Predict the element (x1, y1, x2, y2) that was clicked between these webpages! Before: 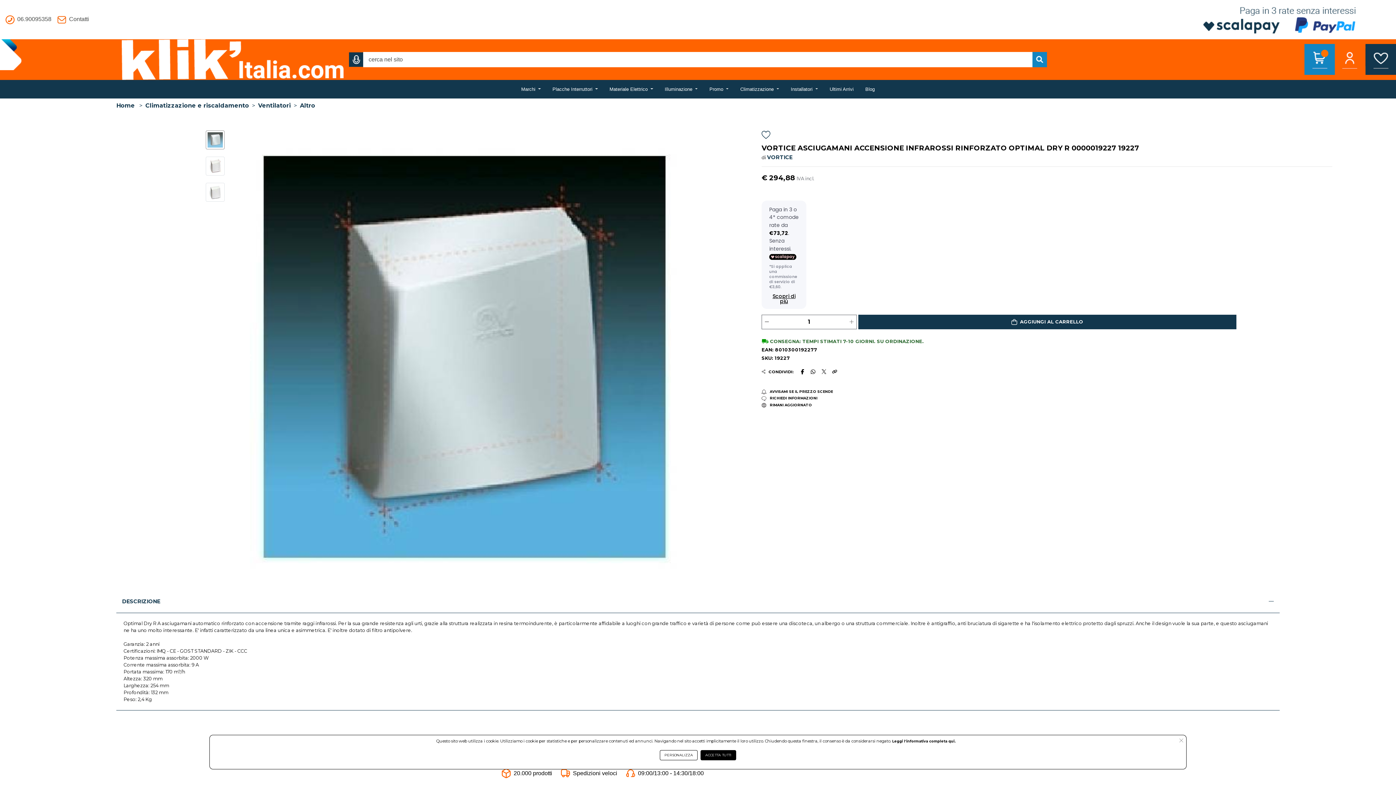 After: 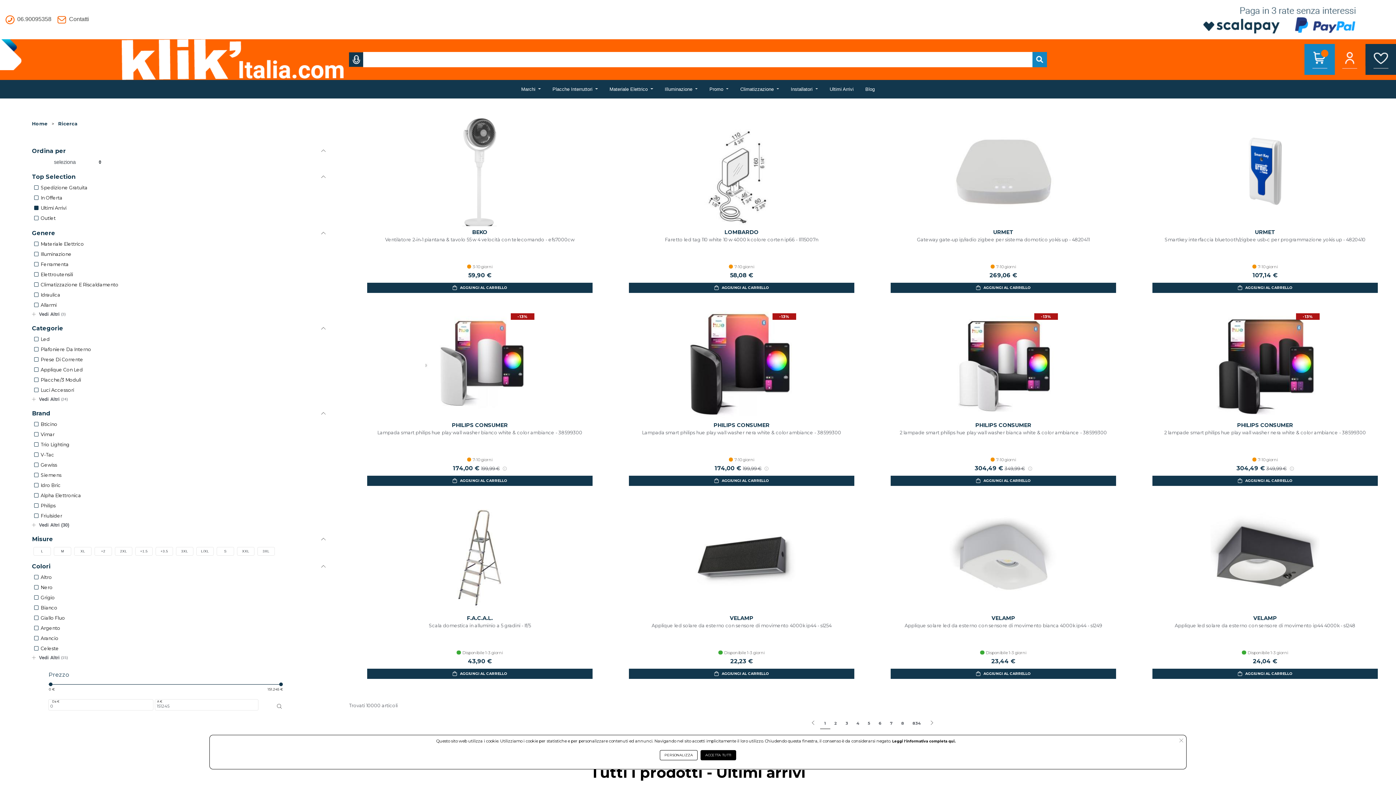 Action: bbox: (829, 79, 853, 98) label: Ultimi Arrivi